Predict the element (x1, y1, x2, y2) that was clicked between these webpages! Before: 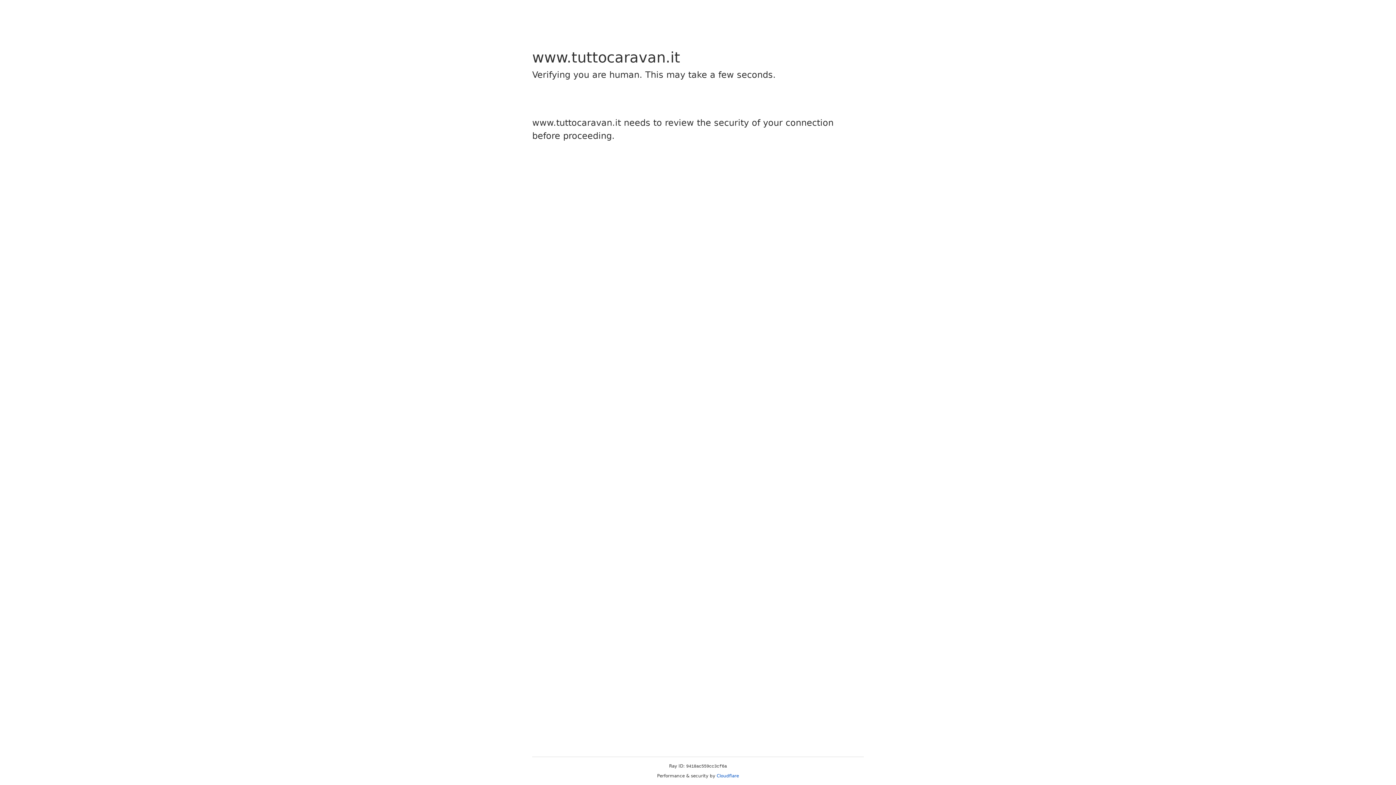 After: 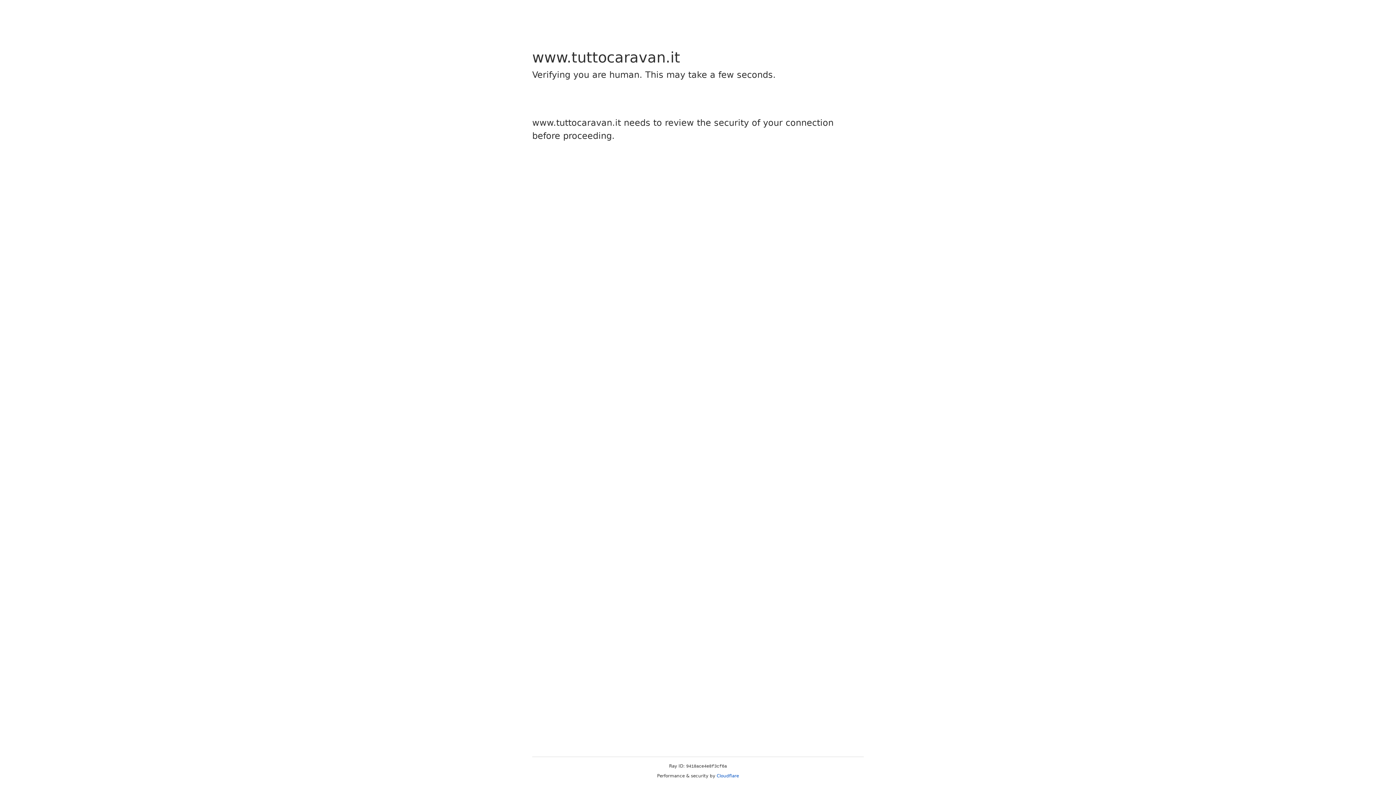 Action: bbox: (716, 773, 739, 778) label: Cloudflare